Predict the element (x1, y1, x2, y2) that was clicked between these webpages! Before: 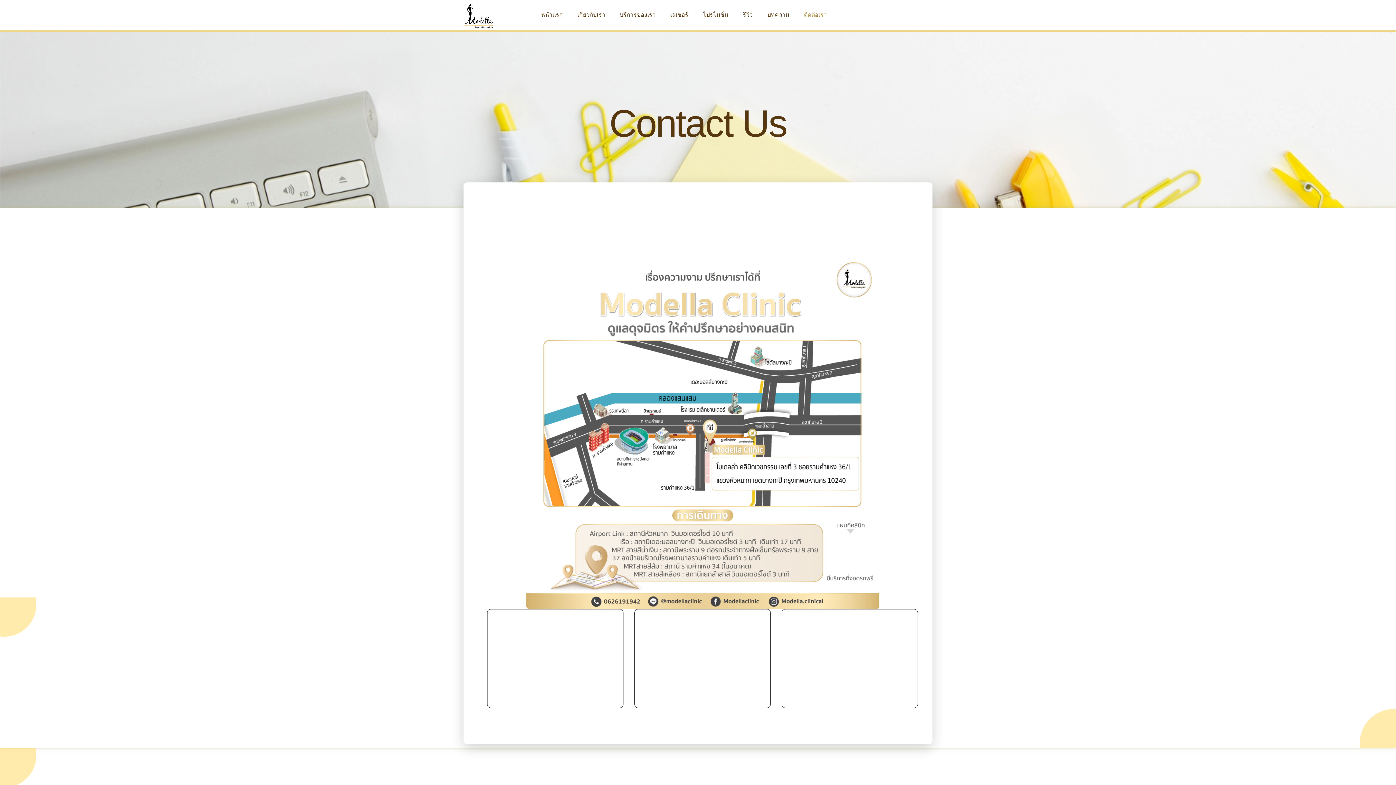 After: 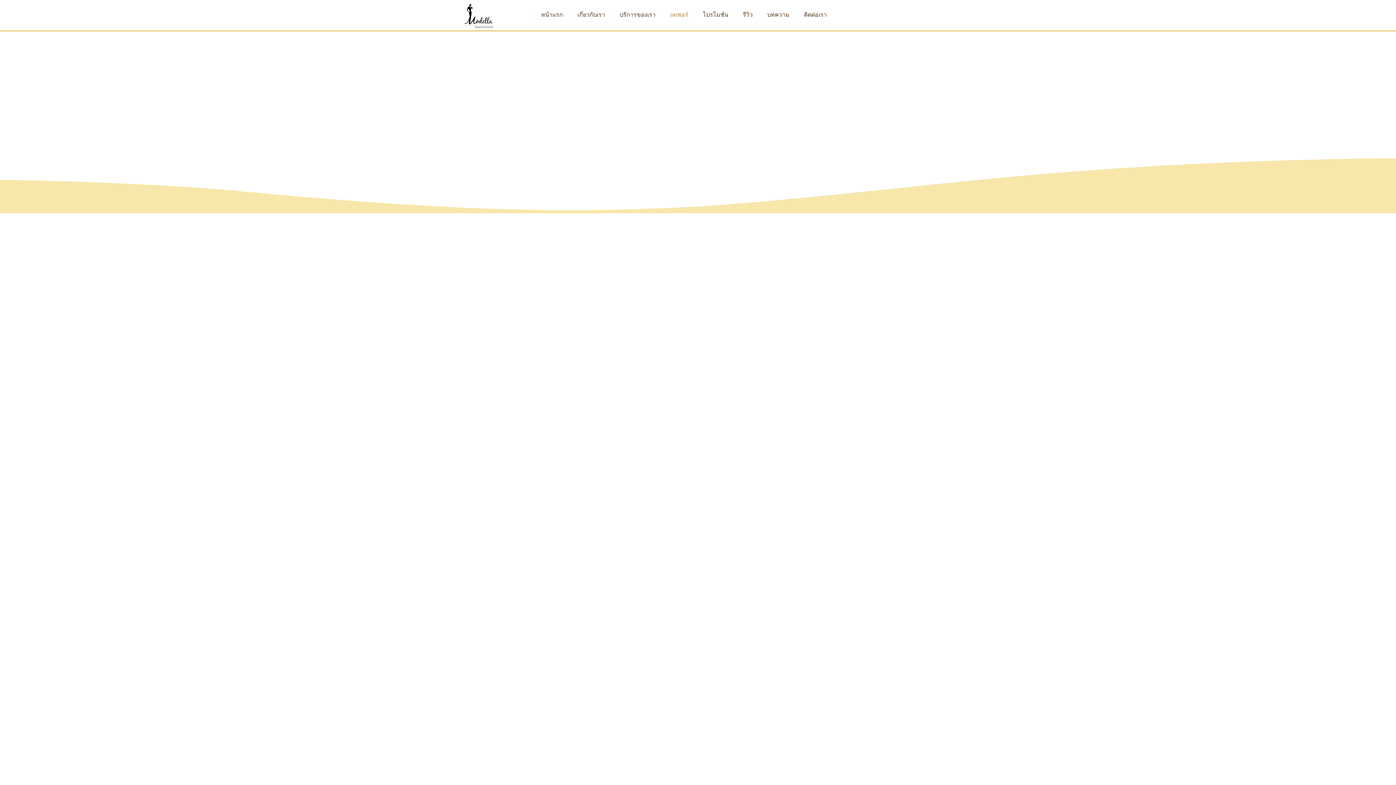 Action: label: เลเซอร์ bbox: (663, 6, 695, 23)